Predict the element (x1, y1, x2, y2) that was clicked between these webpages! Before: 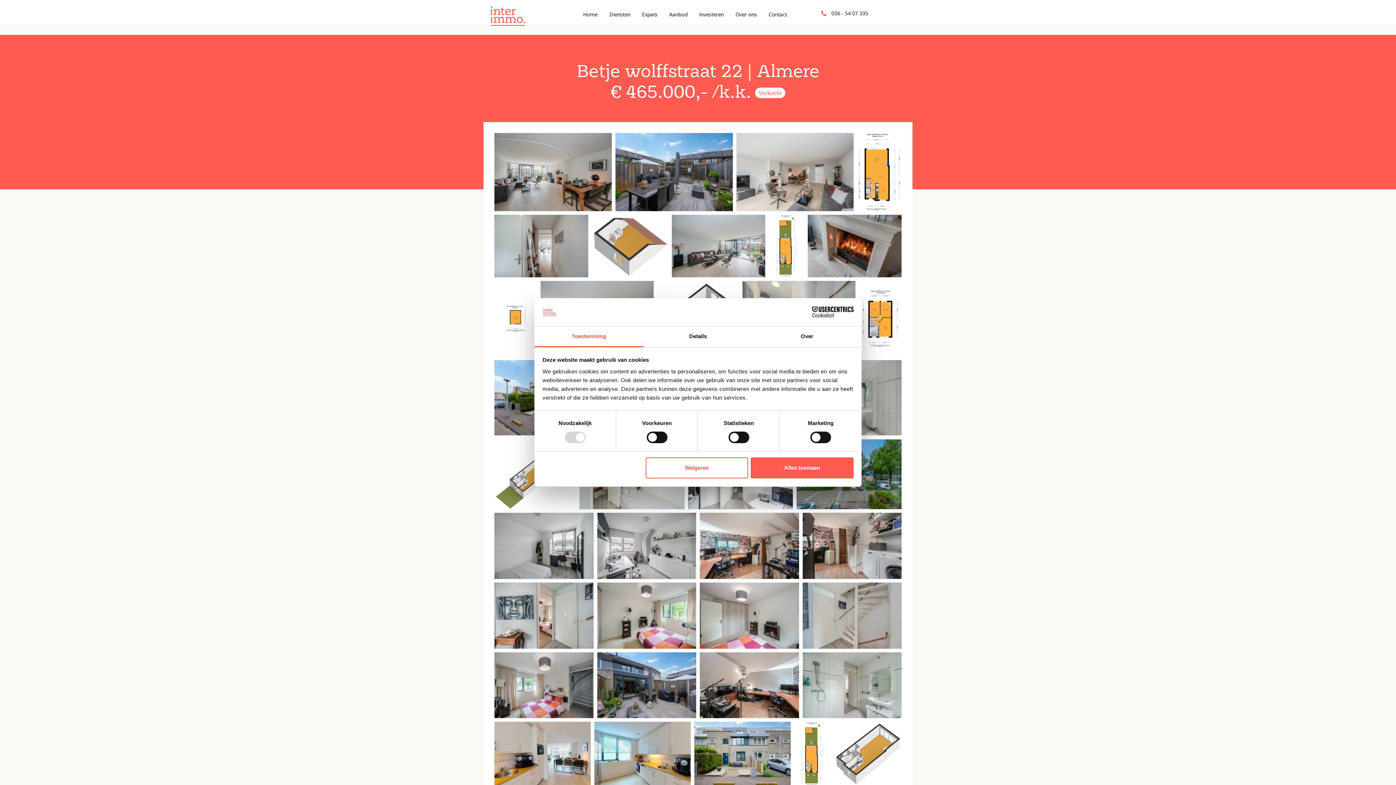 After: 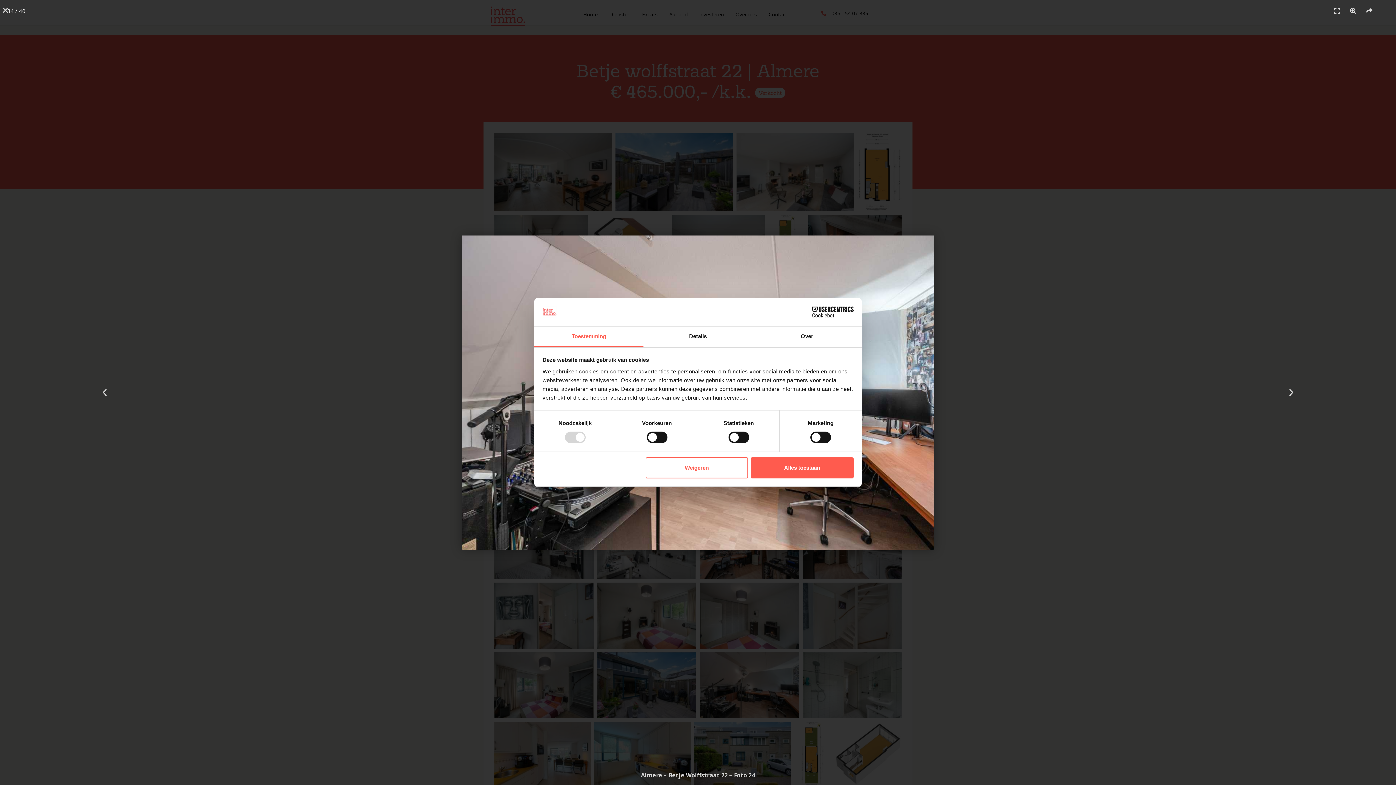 Action: bbox: (700, 652, 799, 718)